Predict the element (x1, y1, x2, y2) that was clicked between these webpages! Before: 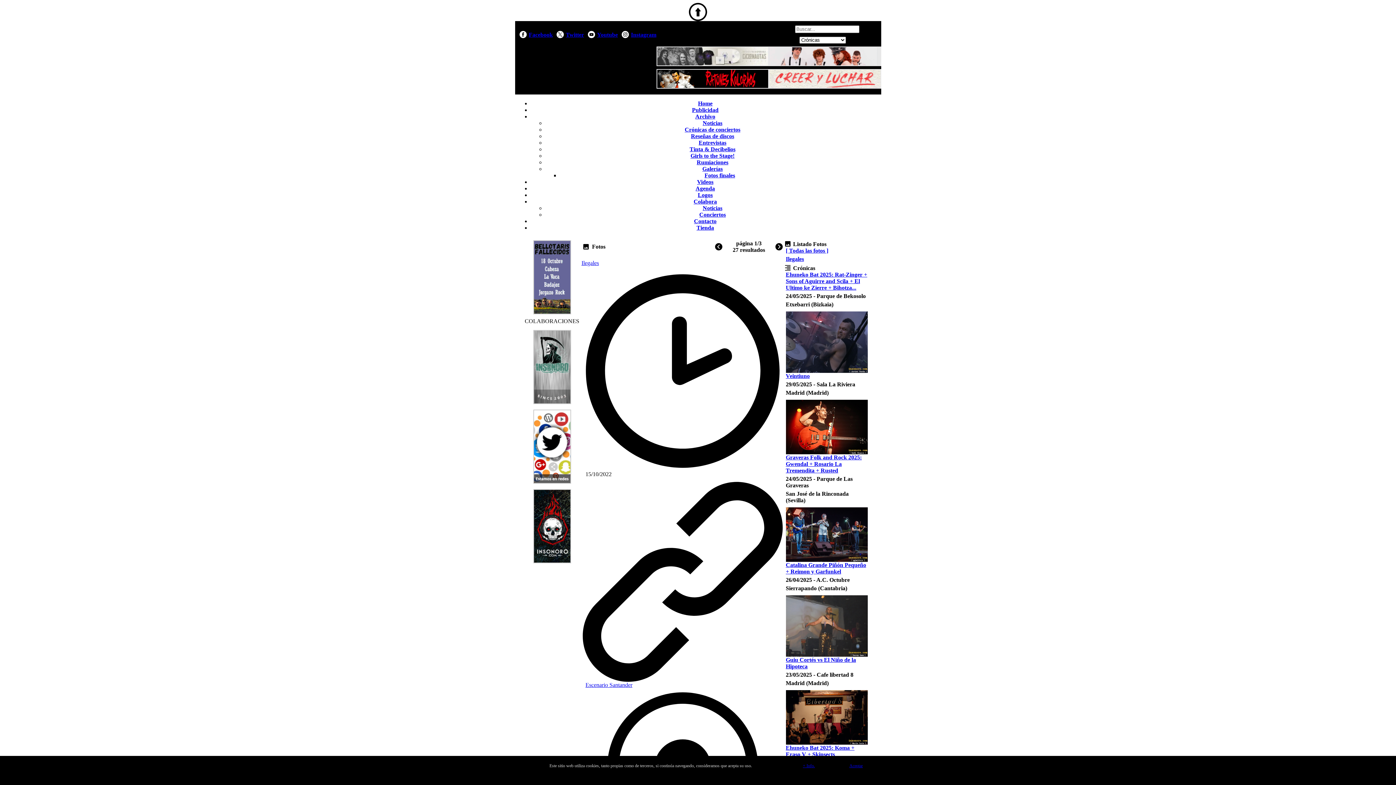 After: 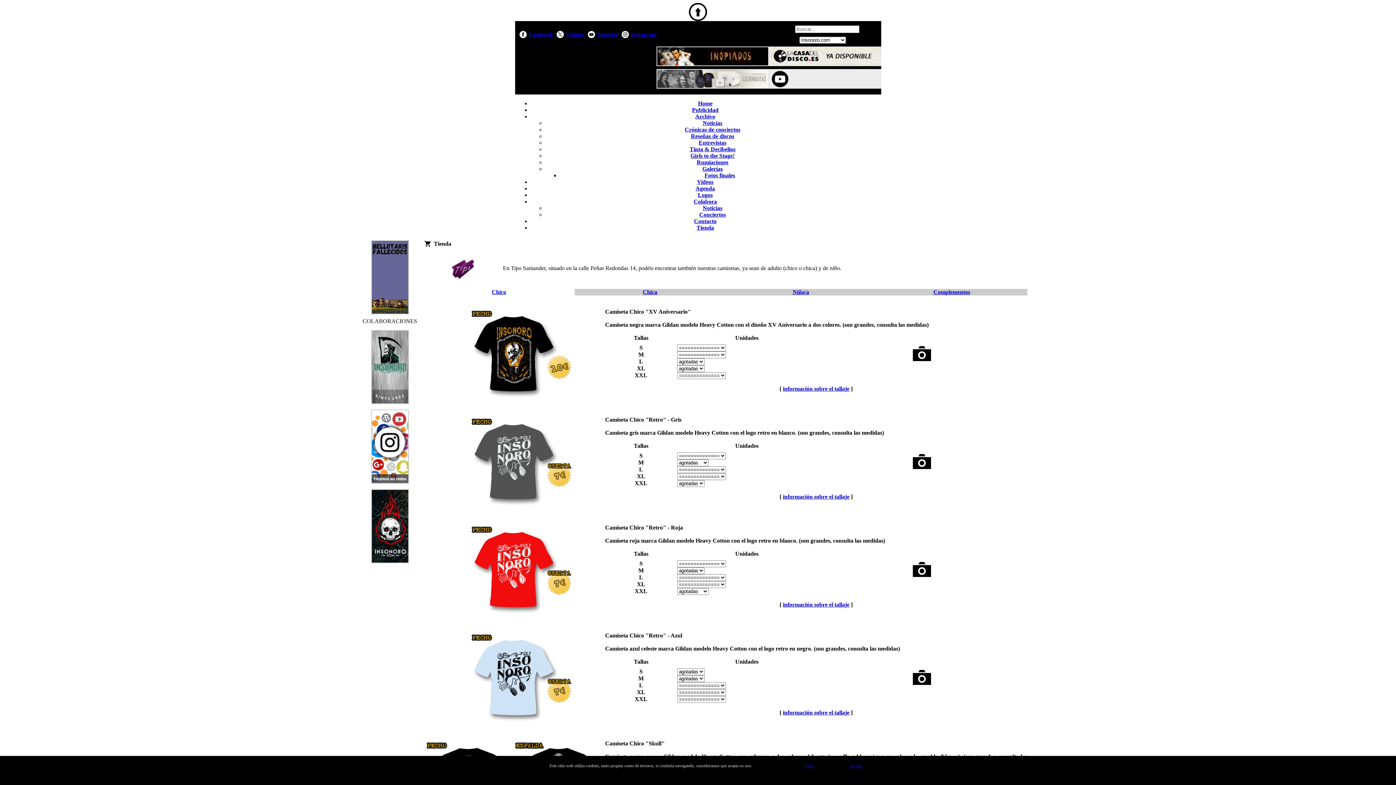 Action: label: Tienda bbox: (696, 224, 714, 230)